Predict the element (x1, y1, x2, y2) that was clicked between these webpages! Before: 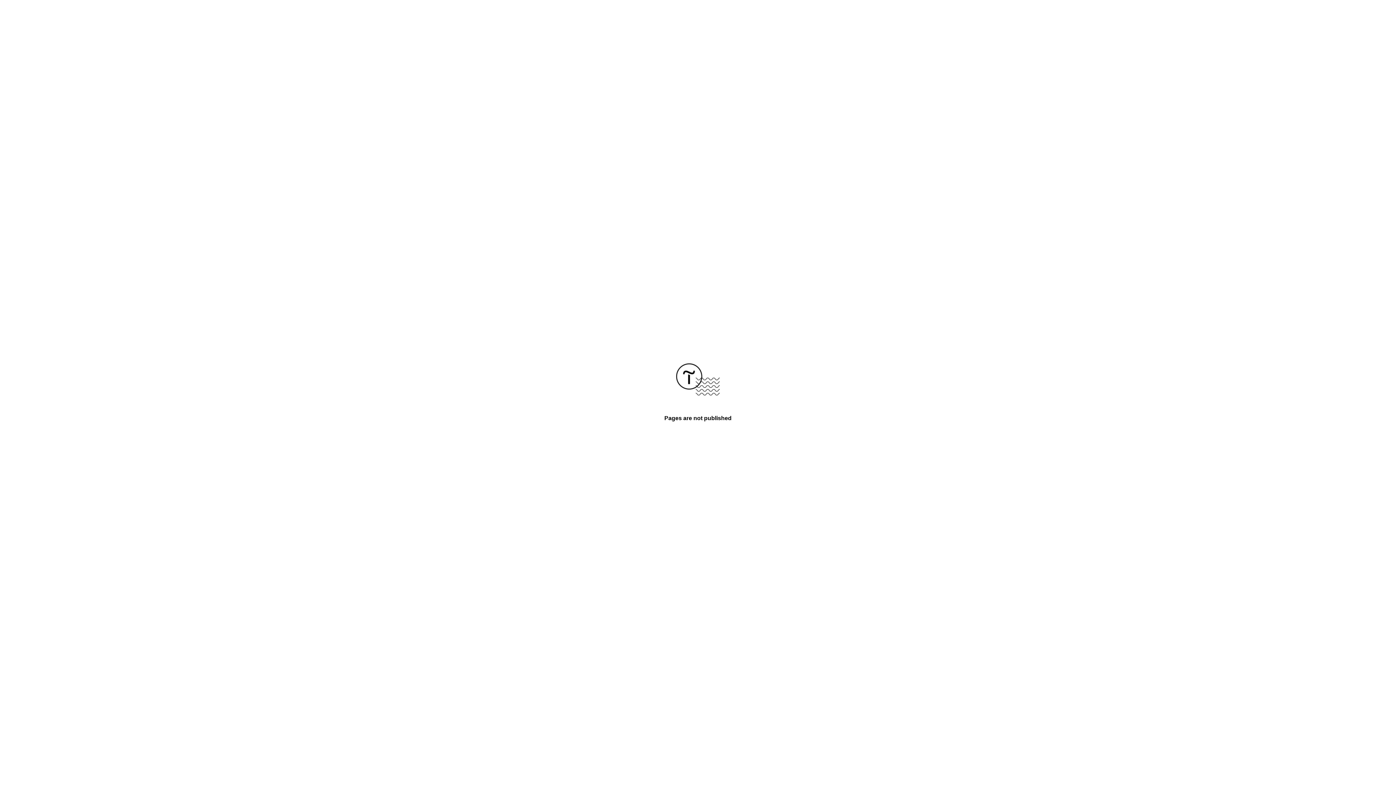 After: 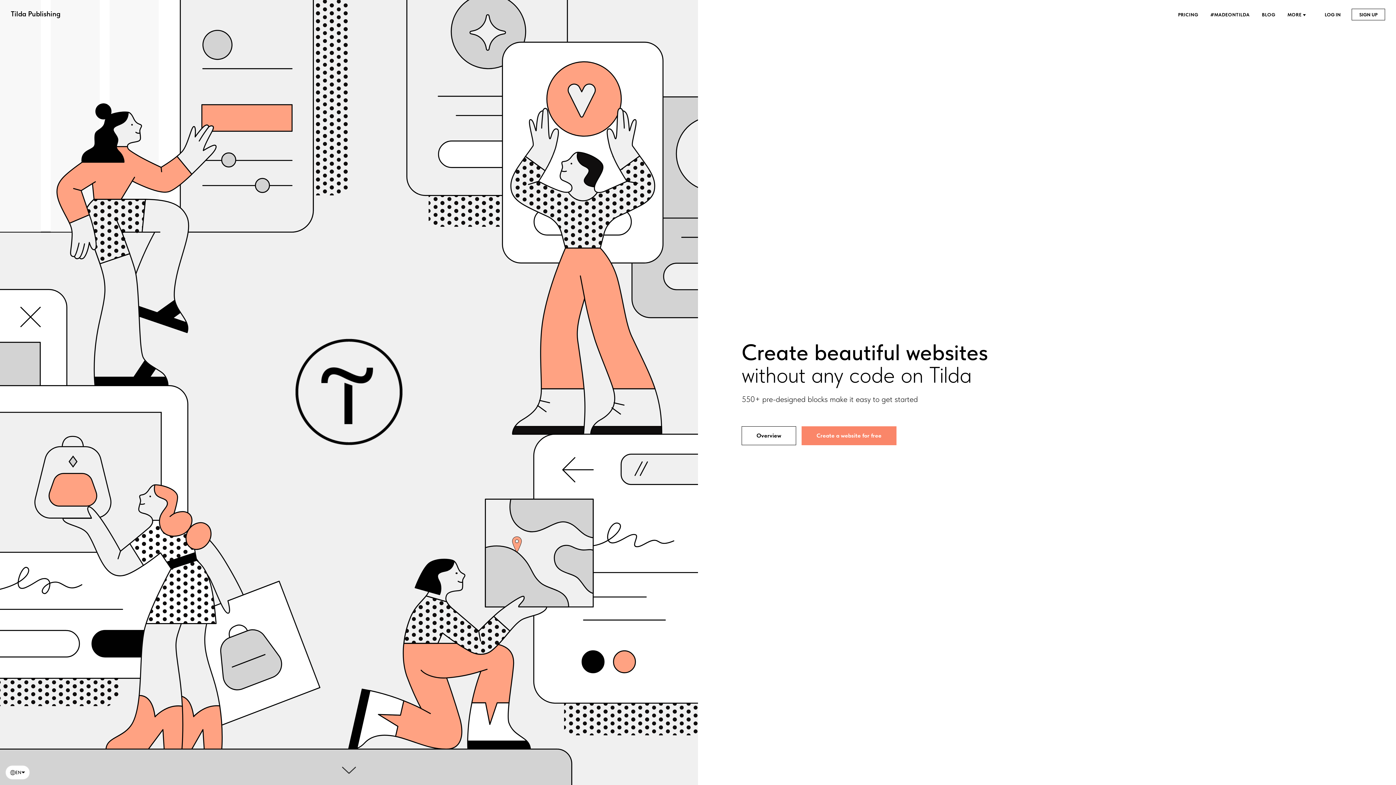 Action: bbox: (676, 390, 720, 396)